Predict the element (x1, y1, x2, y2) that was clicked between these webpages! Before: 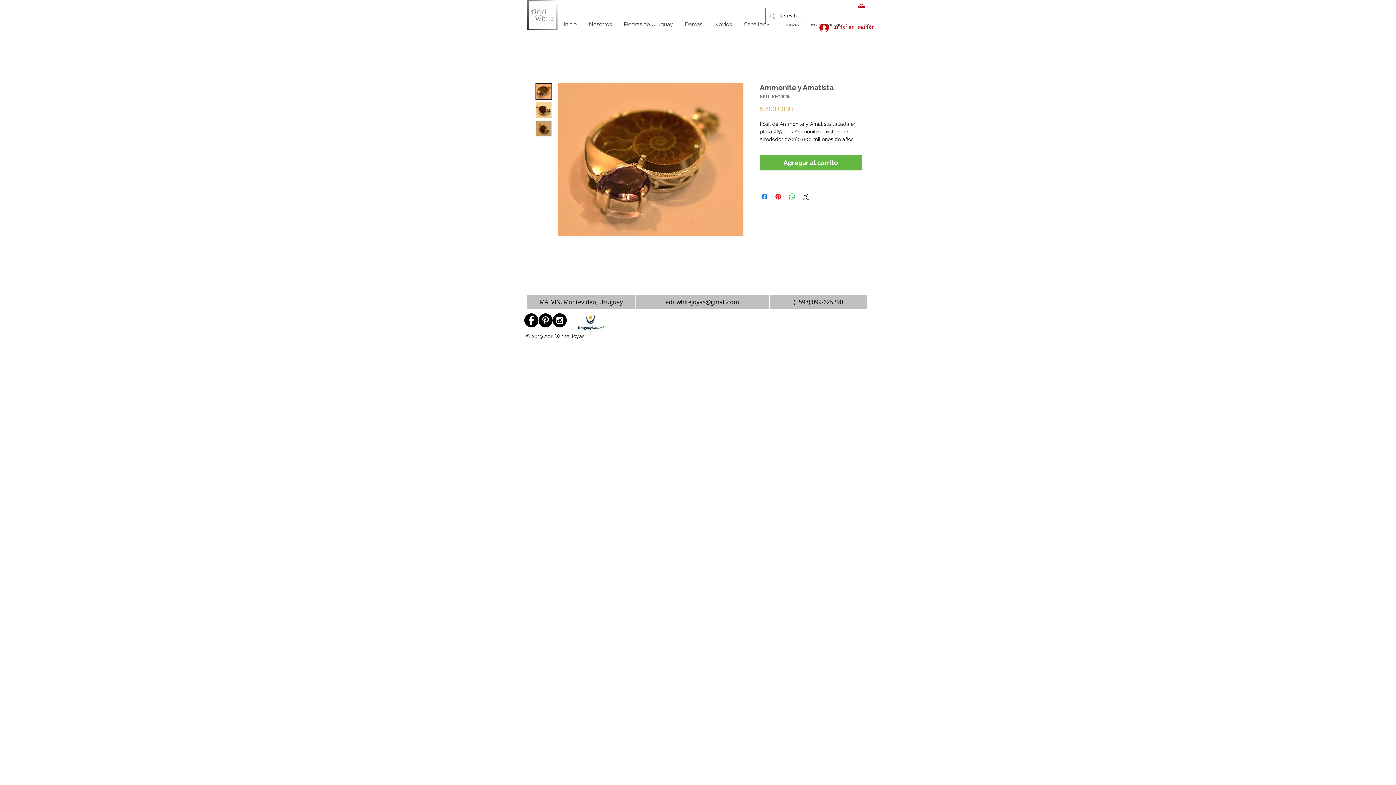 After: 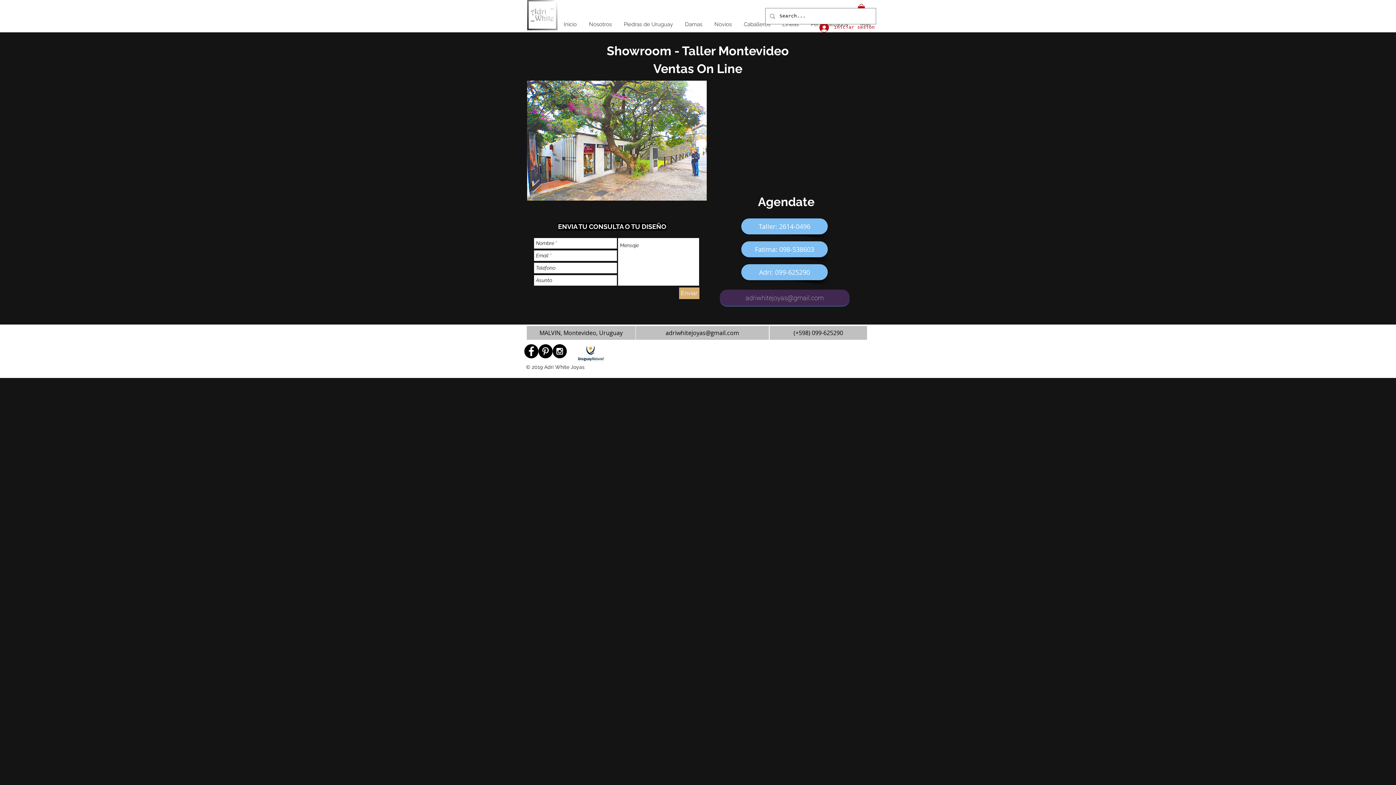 Action: label: adriwhitejoyas@gmail.com bbox: (635, 295, 769, 309)